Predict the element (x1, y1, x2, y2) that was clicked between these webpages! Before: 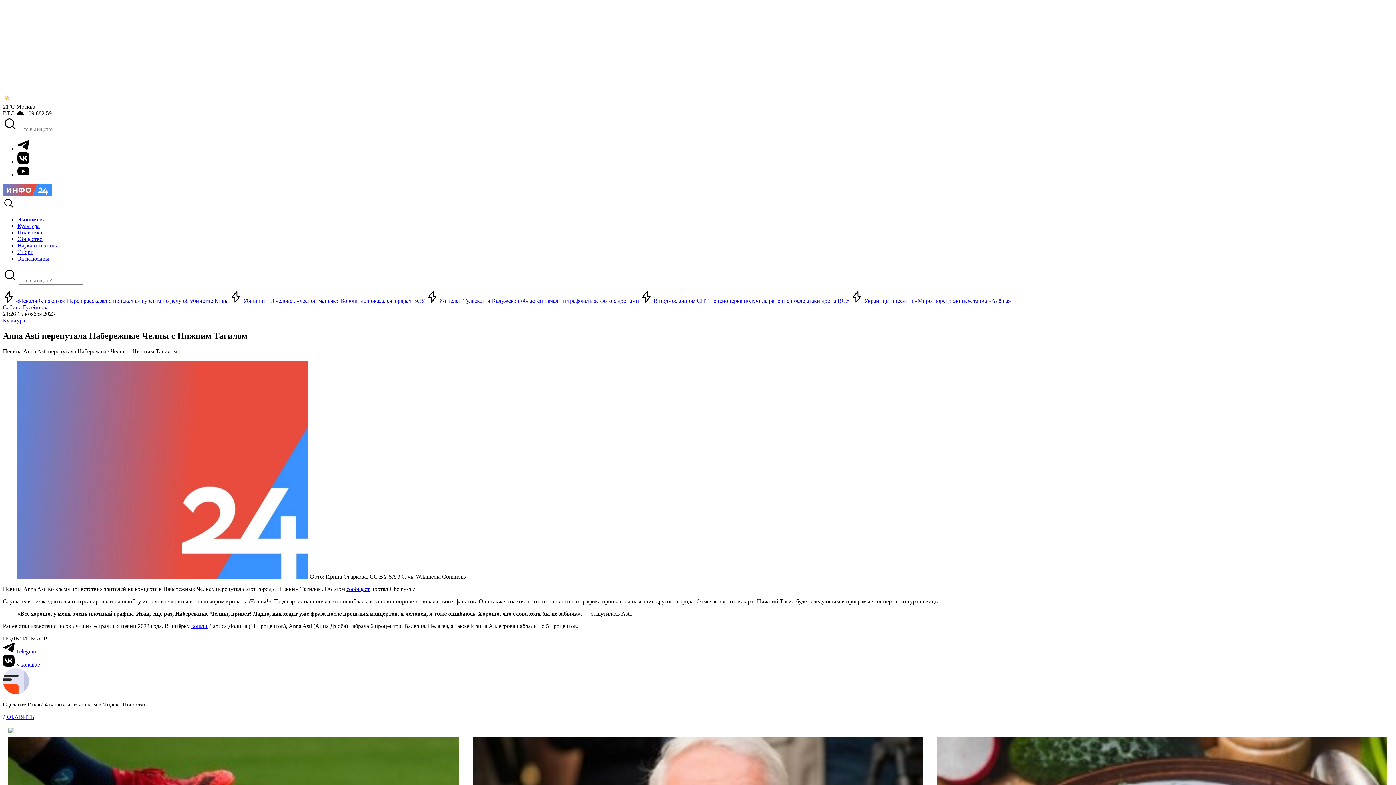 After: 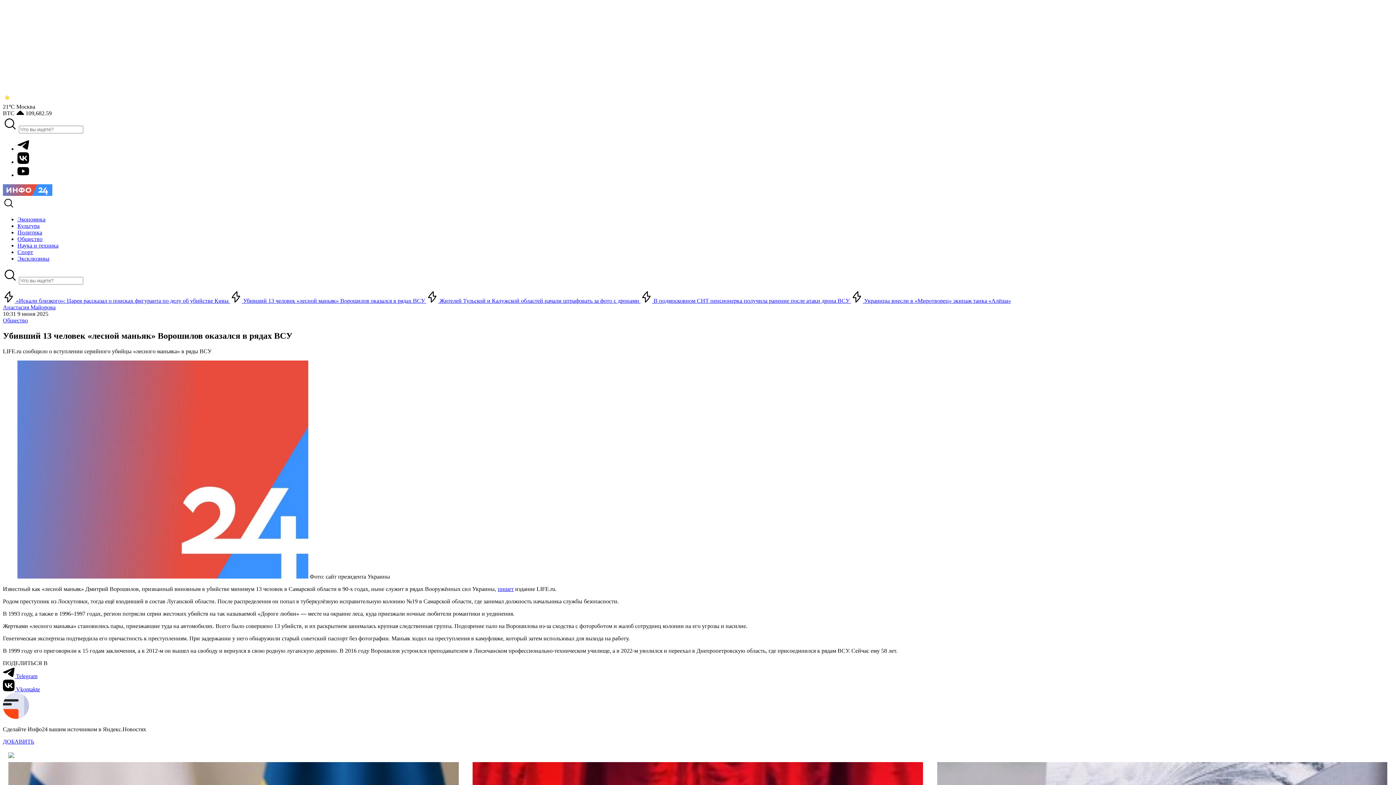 Action: bbox: (230, 297, 426, 304) label:  Убивший 13 человек «лесной маньяк» Ворошилов оказался в рядах ВСУ 